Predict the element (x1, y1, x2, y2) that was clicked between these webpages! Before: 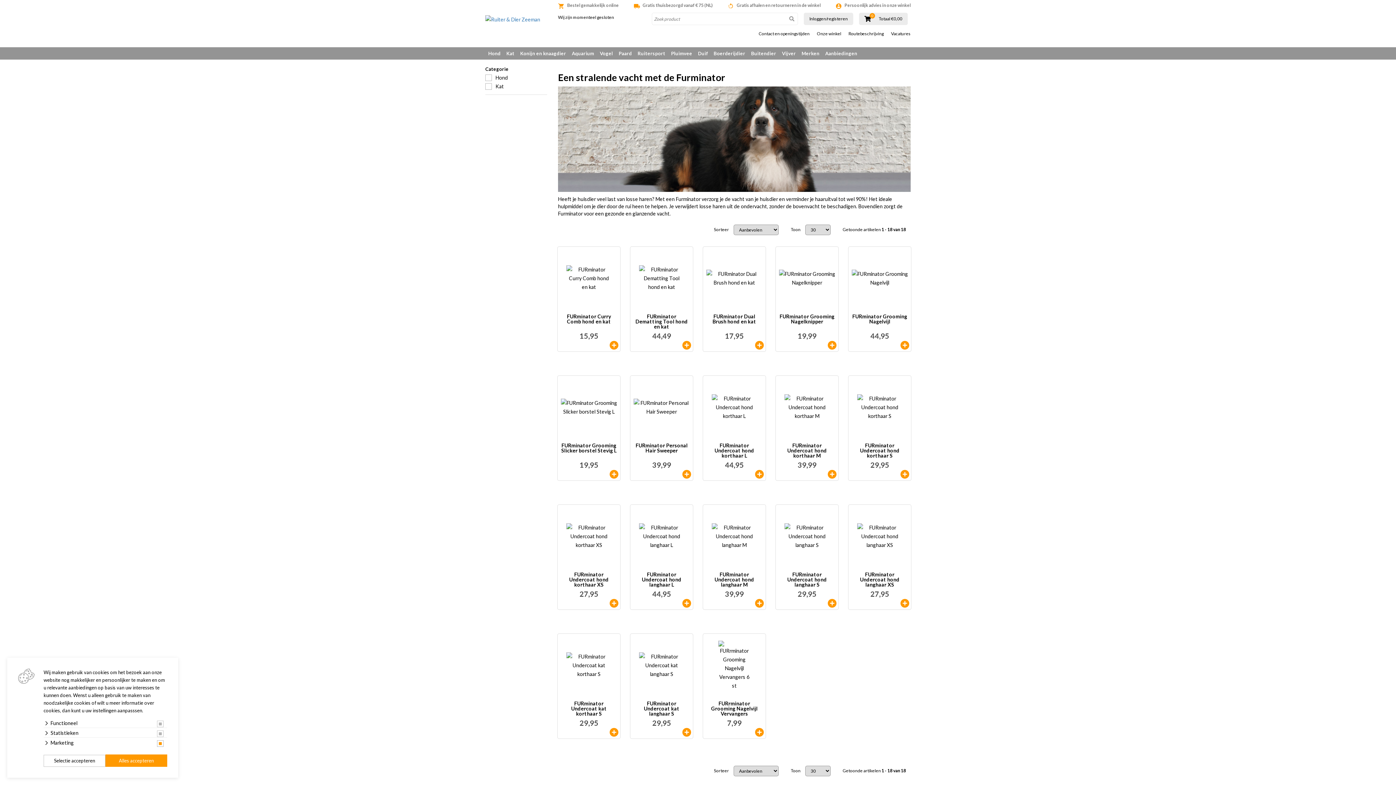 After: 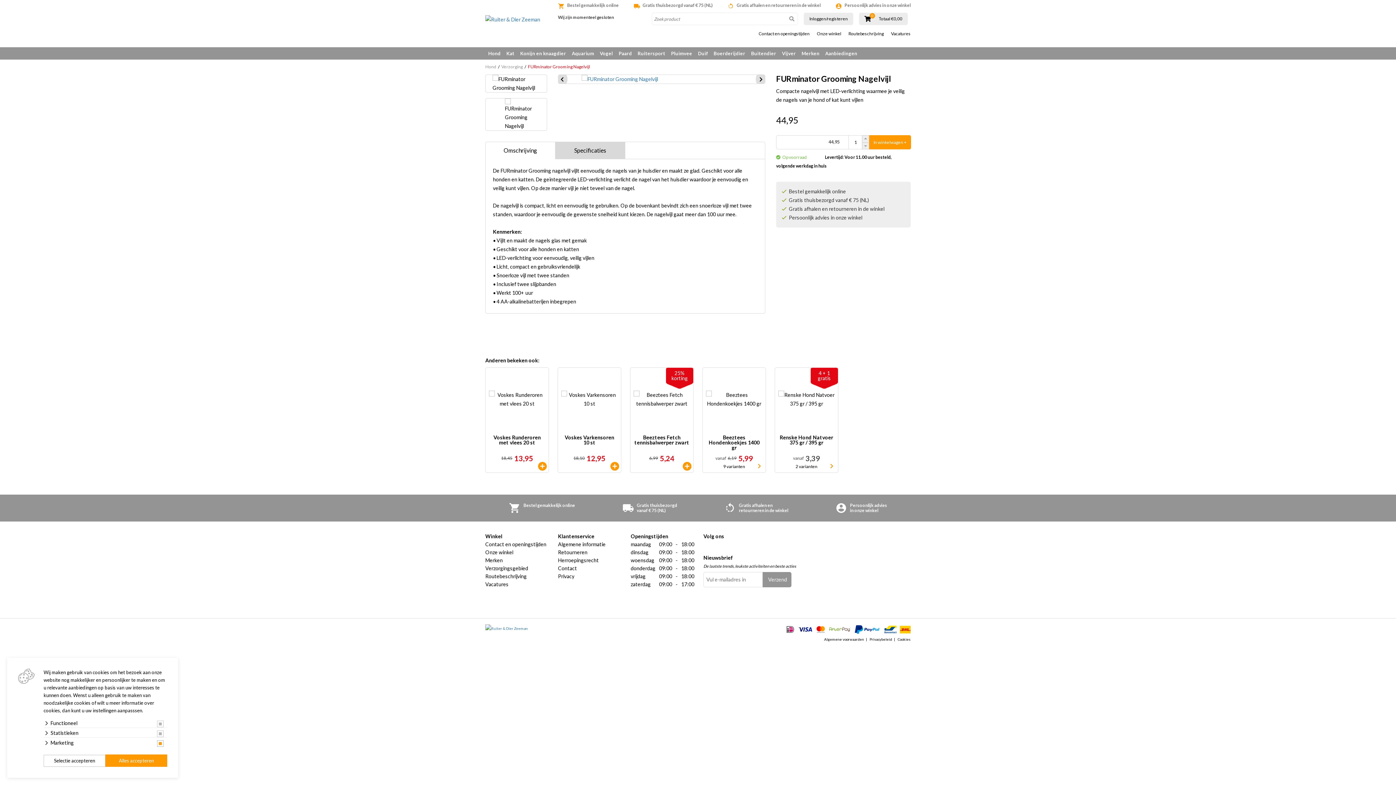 Action: label: FURminator Grooming Nagelvijl
44,95 bbox: (848, 246, 911, 347)